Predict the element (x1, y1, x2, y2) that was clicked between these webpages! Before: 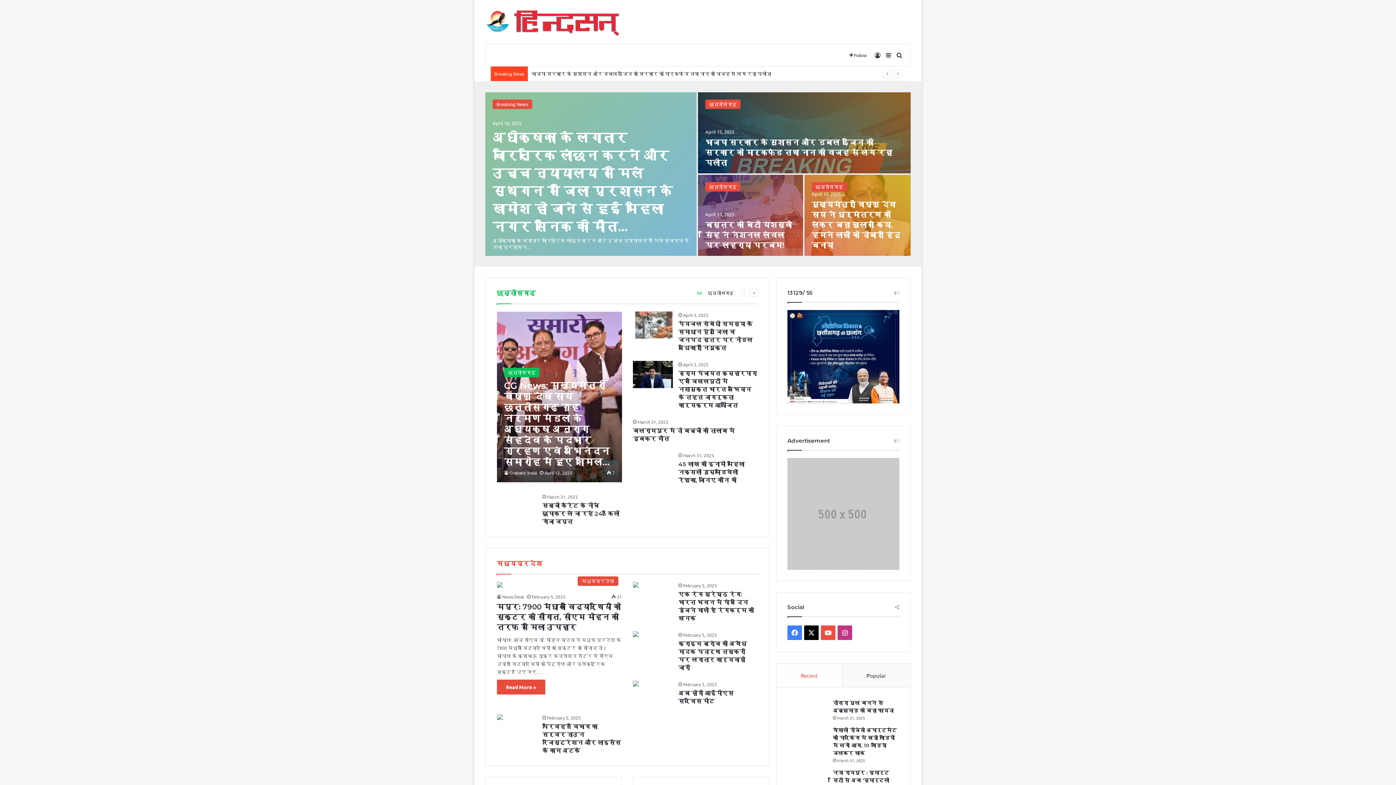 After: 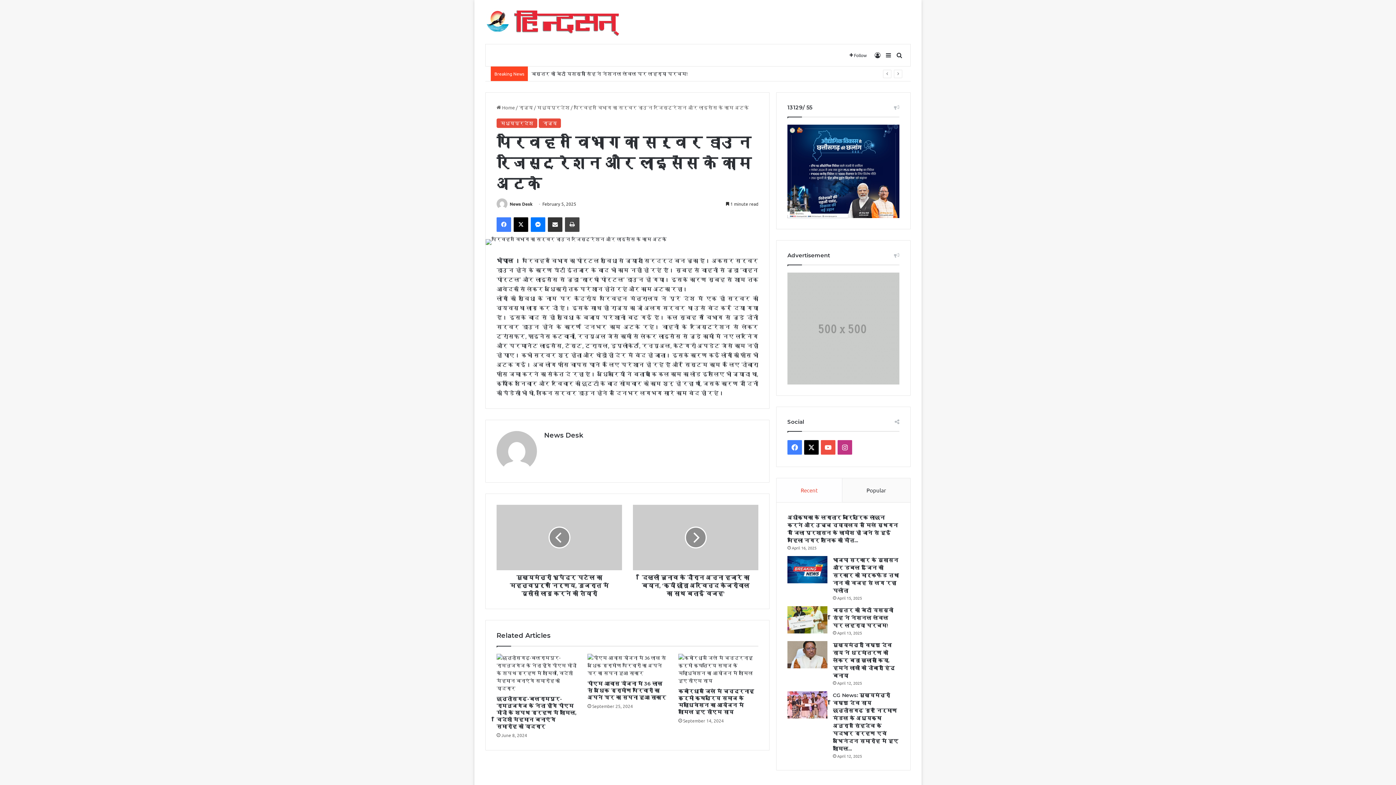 Action: bbox: (496, 714, 502, 722) label: परिवहन विभाग का सर्वर डाउन रजिस्ट्रेशन और लाइसेंस के काम अटके